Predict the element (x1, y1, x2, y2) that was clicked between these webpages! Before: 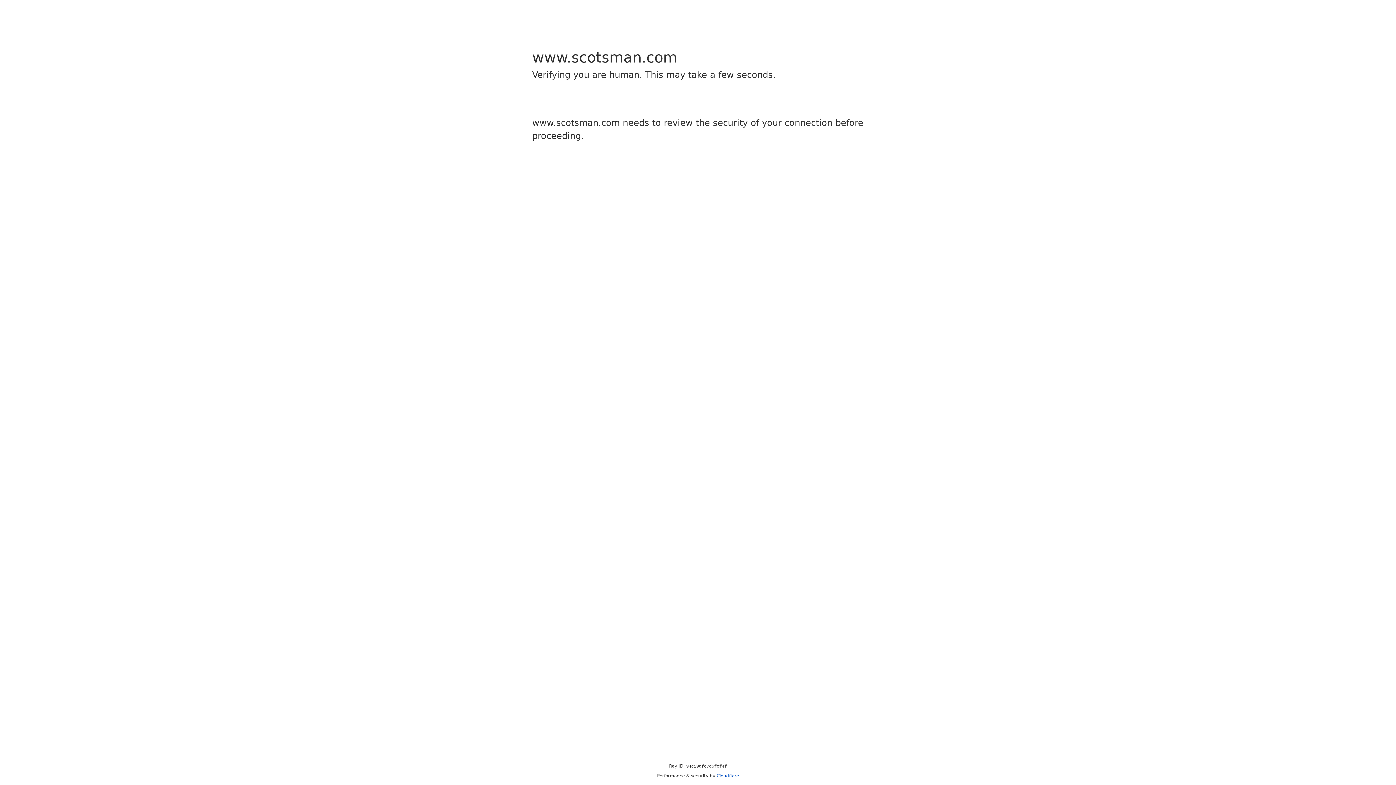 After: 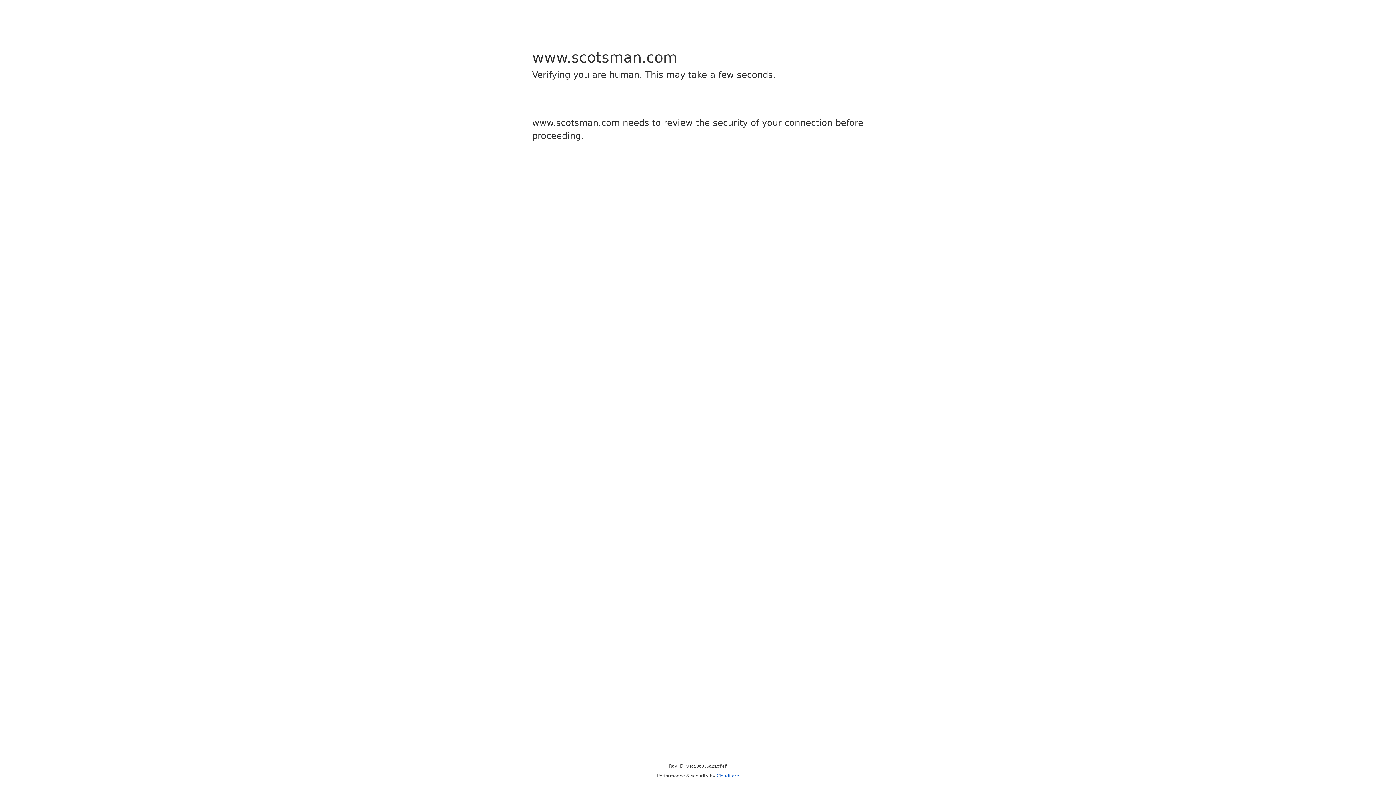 Action: label: Cloudflare bbox: (716, 773, 739, 778)